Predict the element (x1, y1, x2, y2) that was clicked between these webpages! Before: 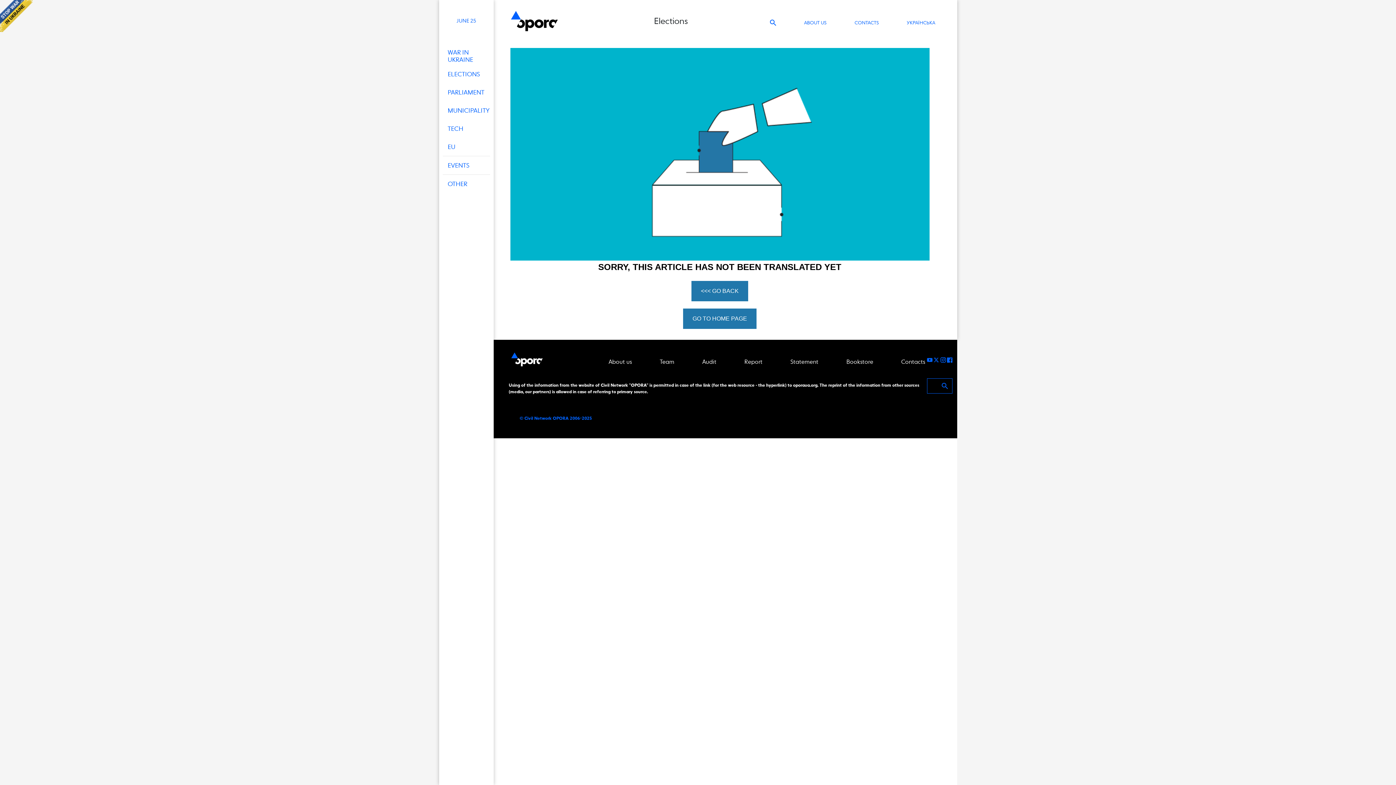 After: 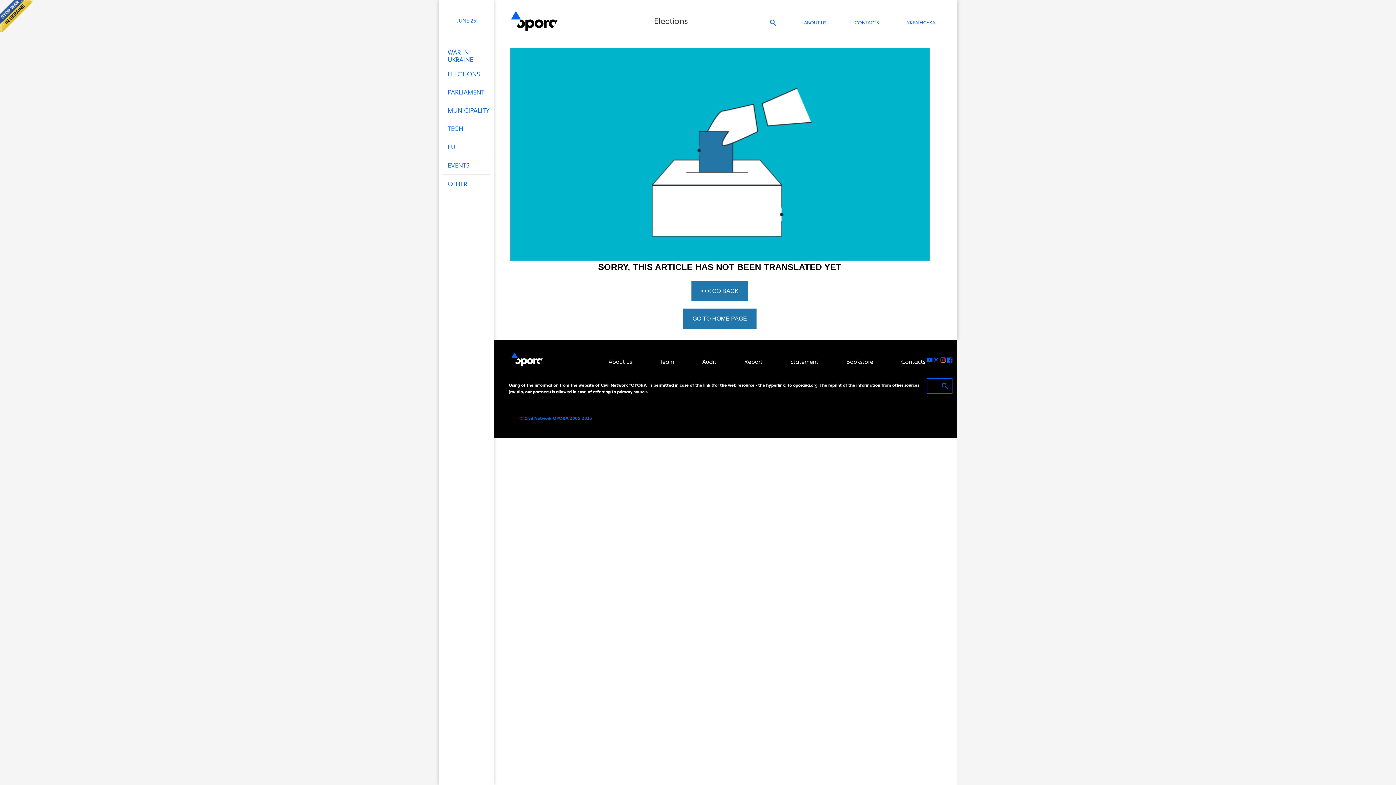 Action: bbox: (940, 357, 946, 362)